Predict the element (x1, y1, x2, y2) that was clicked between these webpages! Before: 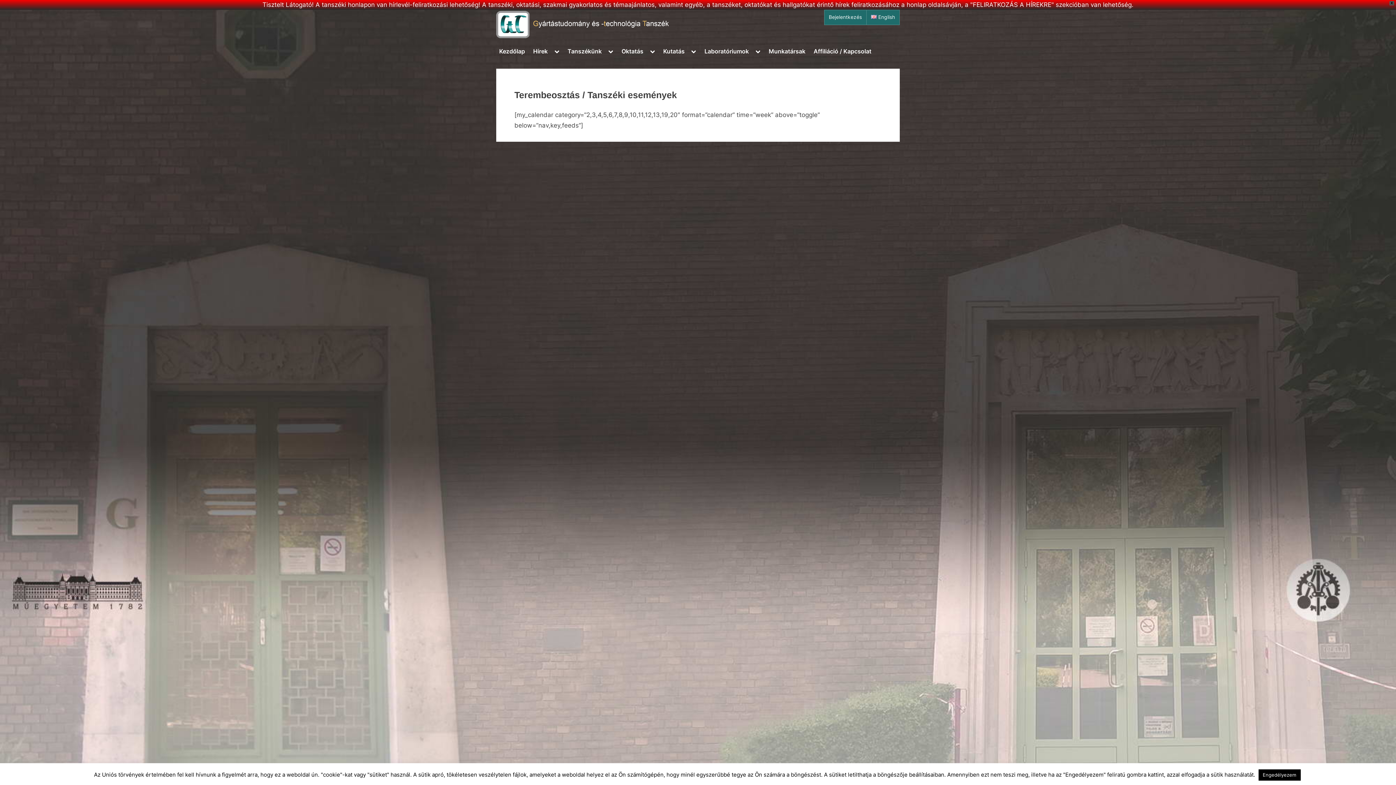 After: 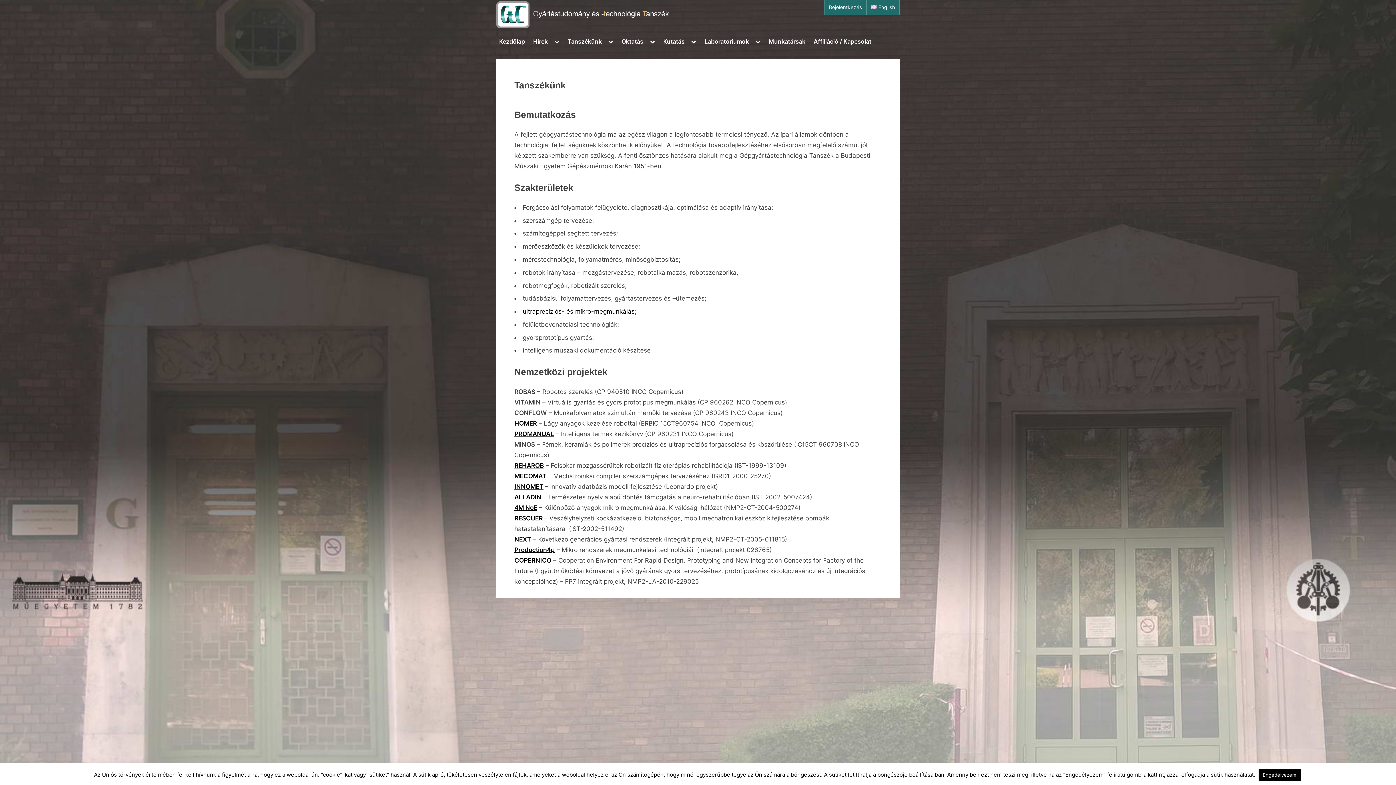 Action: bbox: (564, 44, 604, 58) label: Tanszékünk